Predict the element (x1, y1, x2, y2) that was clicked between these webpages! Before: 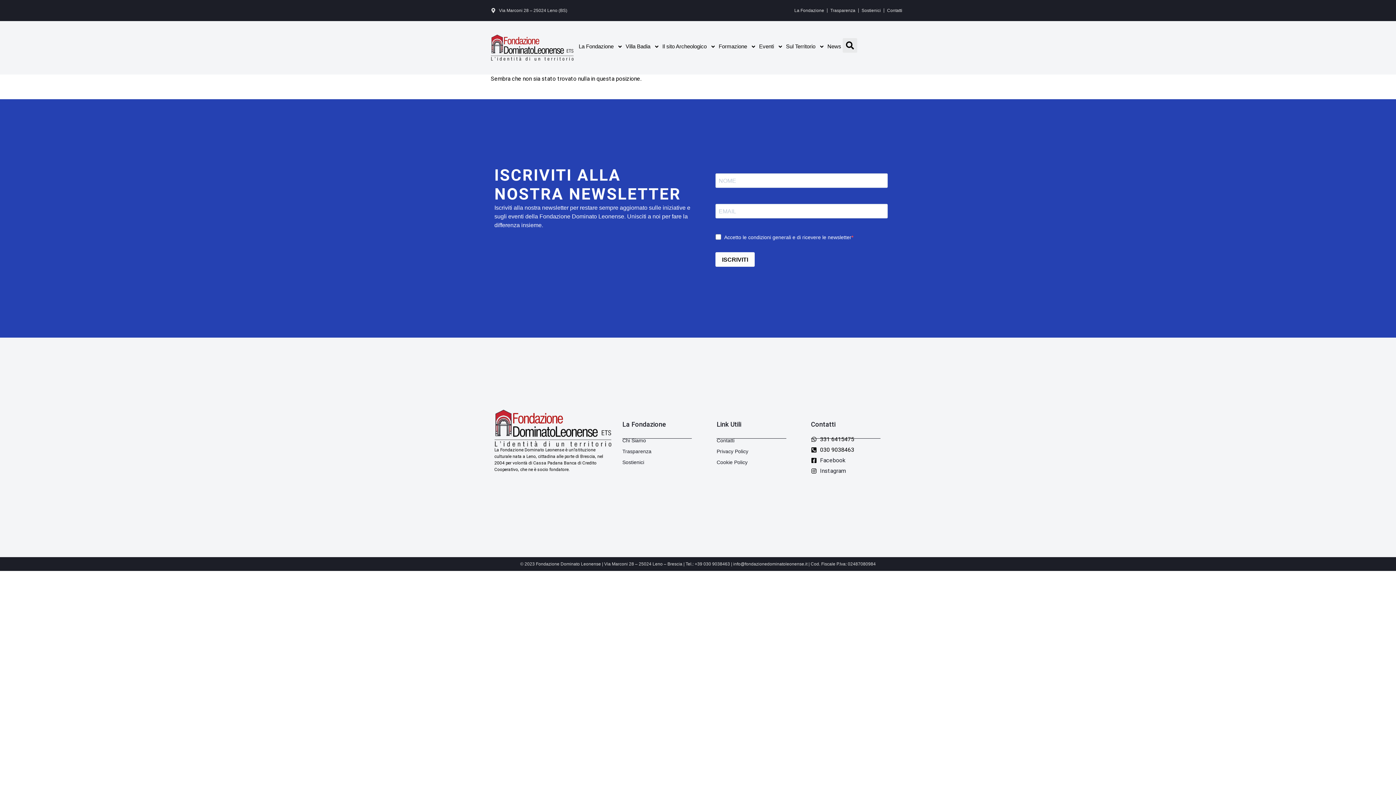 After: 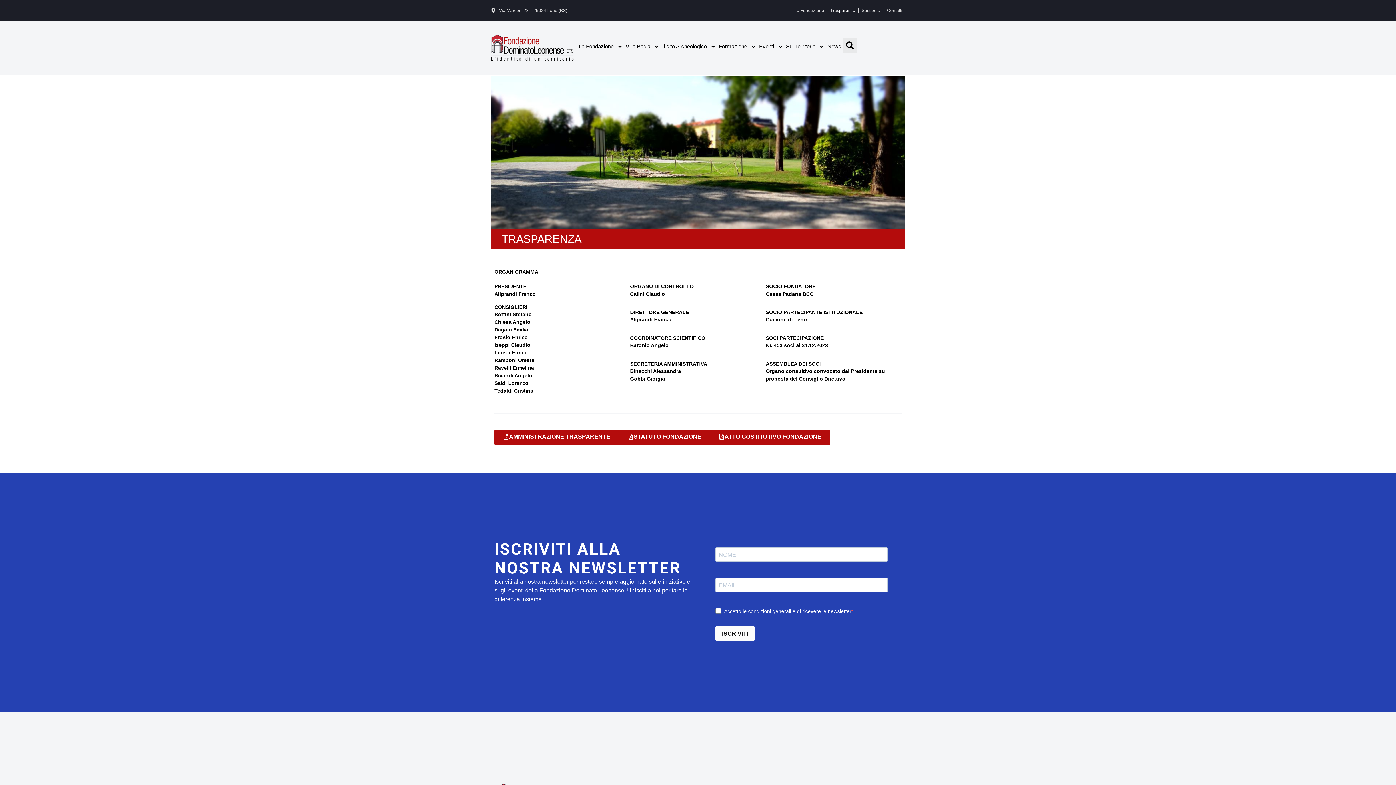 Action: bbox: (827, 6, 858, 14) label: Trasparenza